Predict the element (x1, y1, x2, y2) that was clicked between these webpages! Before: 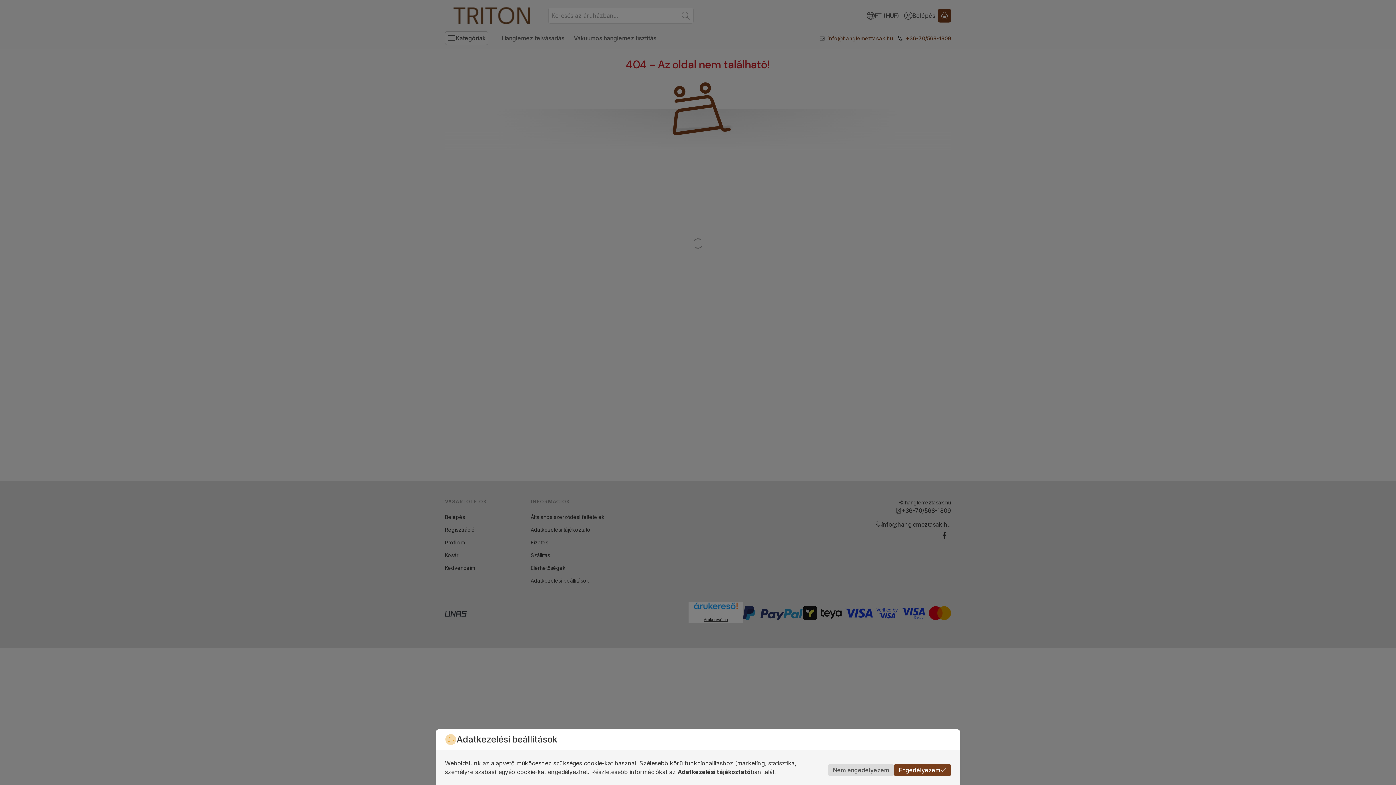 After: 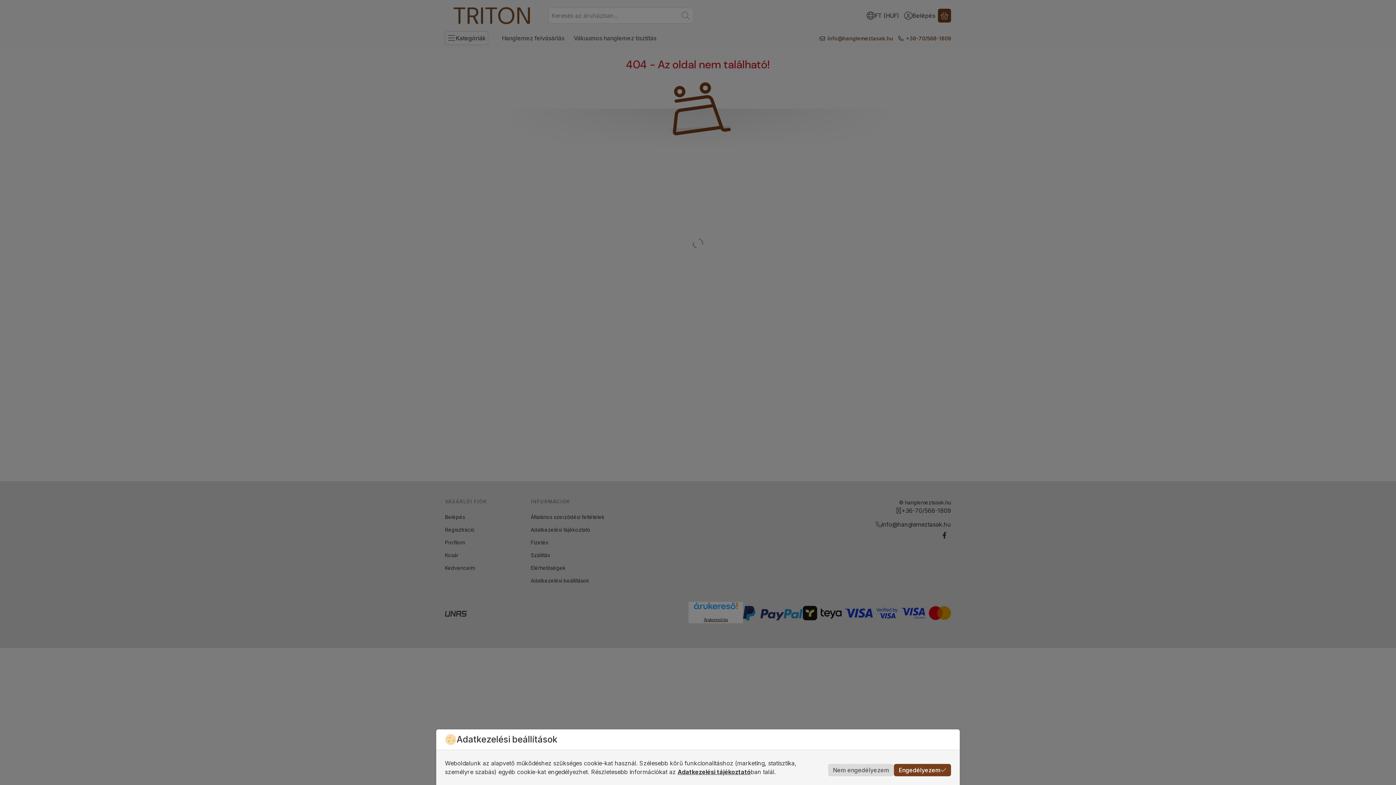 Action: label: Adatkezelési tájékoztató bbox: (677, 768, 750, 776)